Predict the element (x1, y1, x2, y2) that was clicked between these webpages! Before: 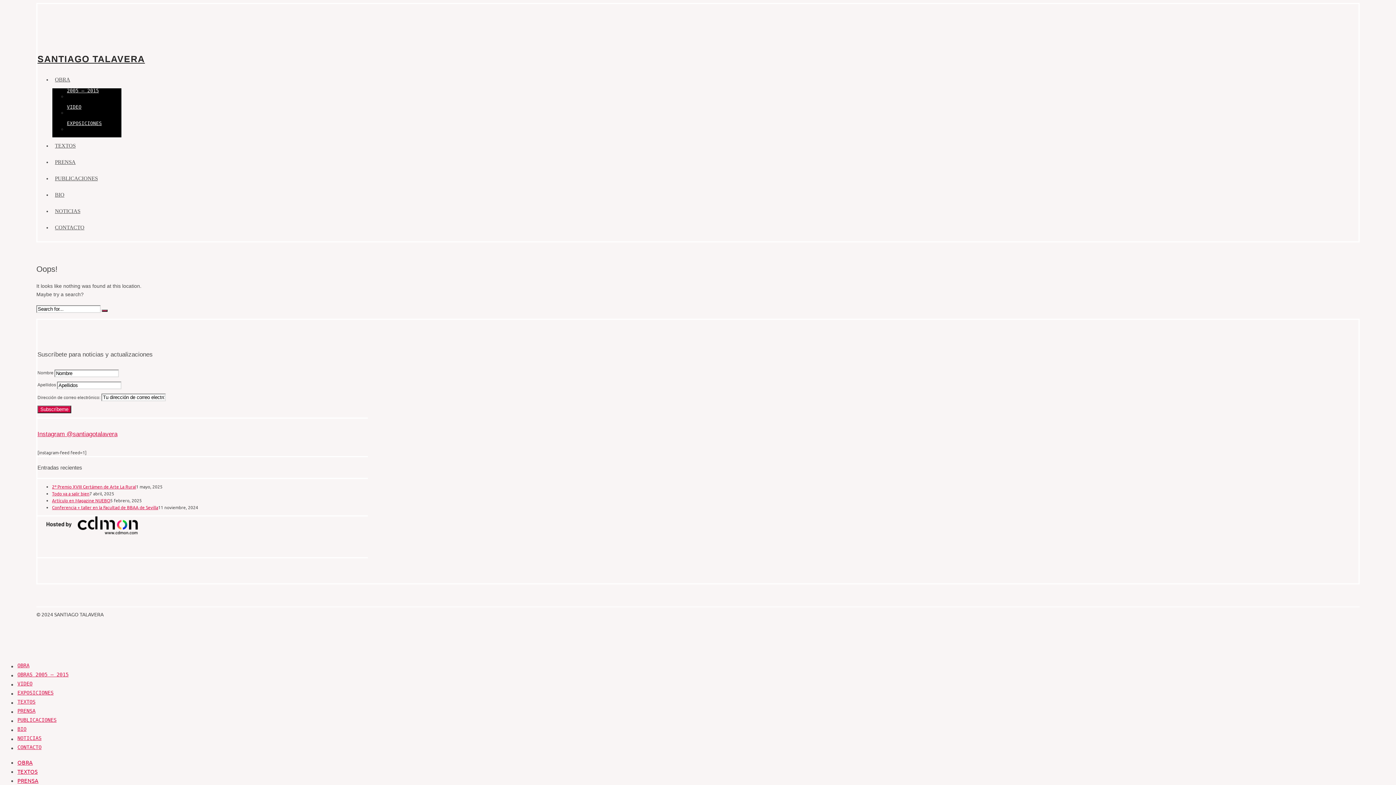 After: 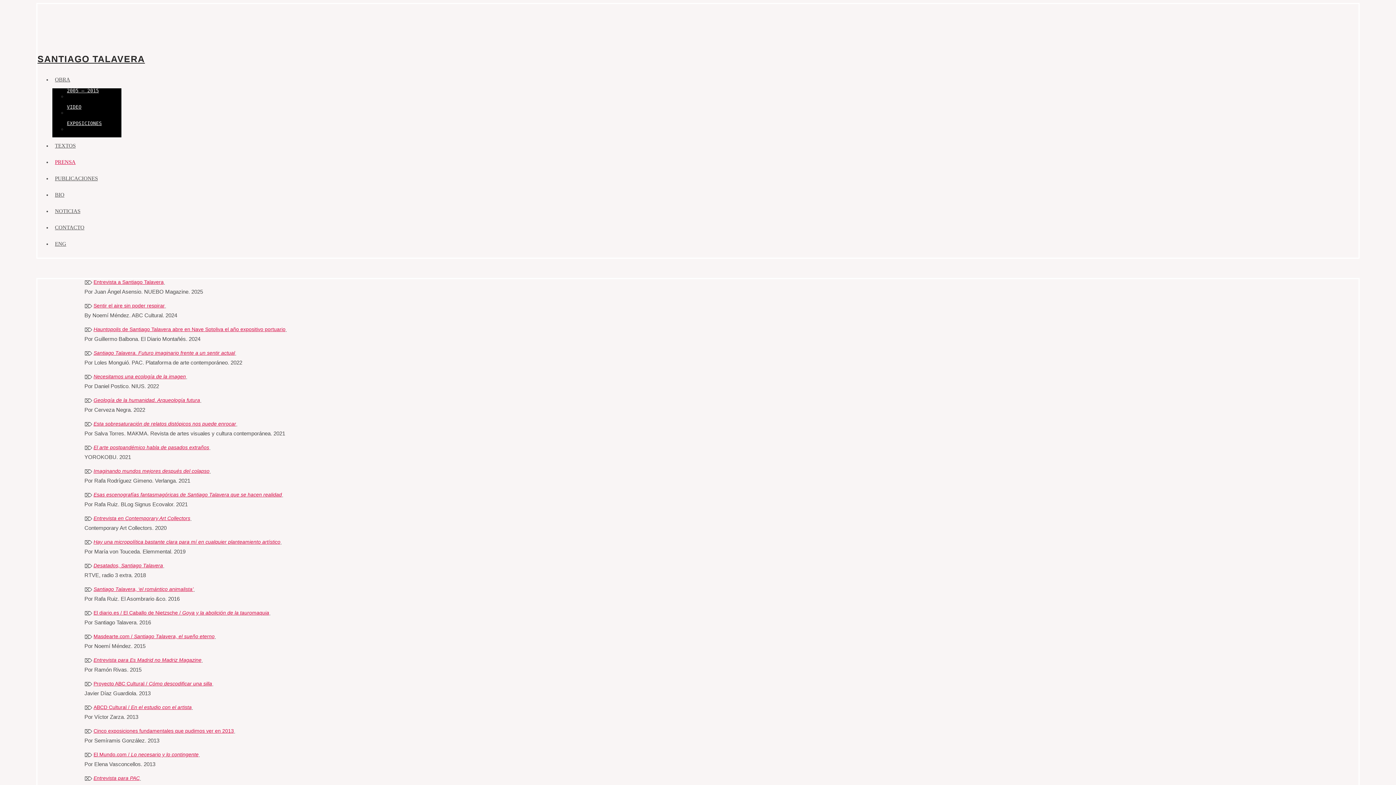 Action: label: PRENSA bbox: (17, 777, 38, 784)